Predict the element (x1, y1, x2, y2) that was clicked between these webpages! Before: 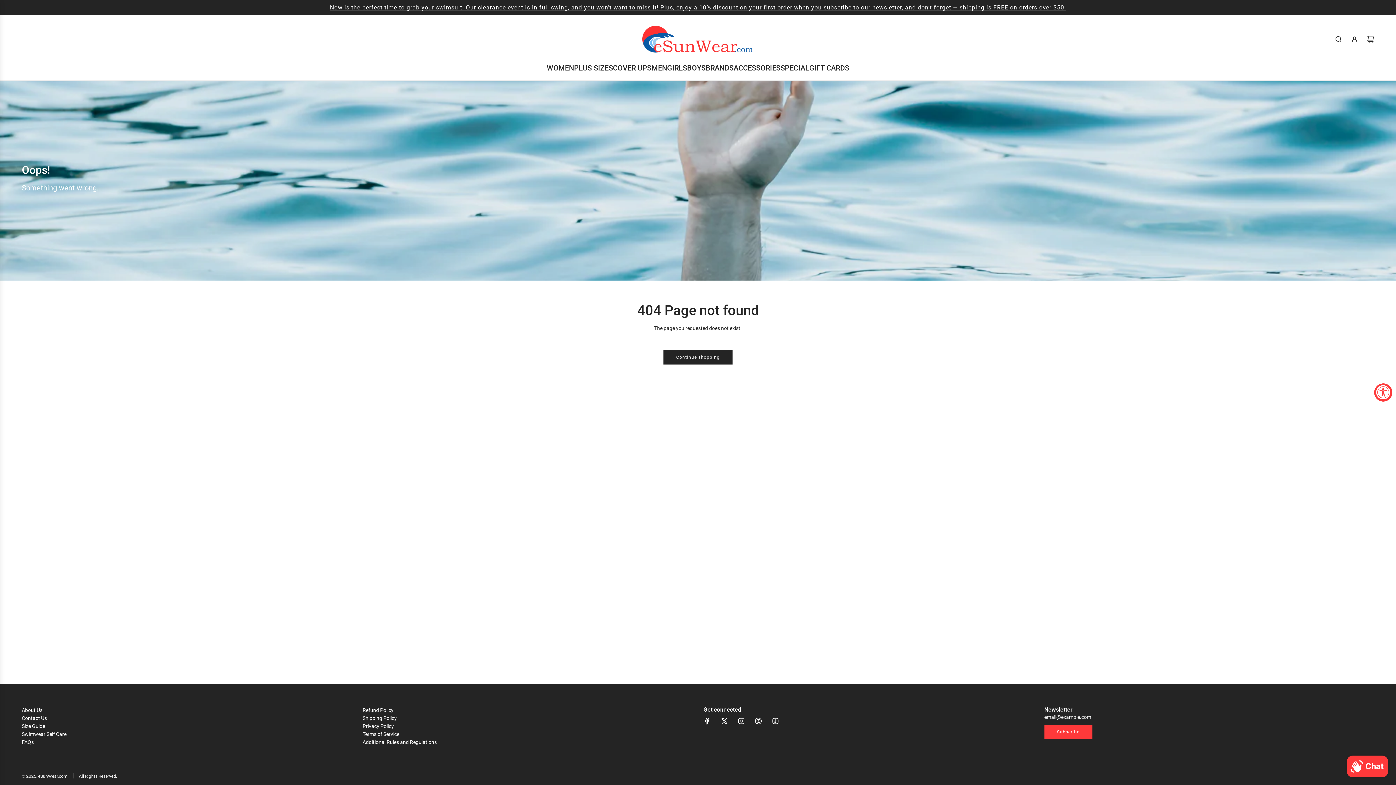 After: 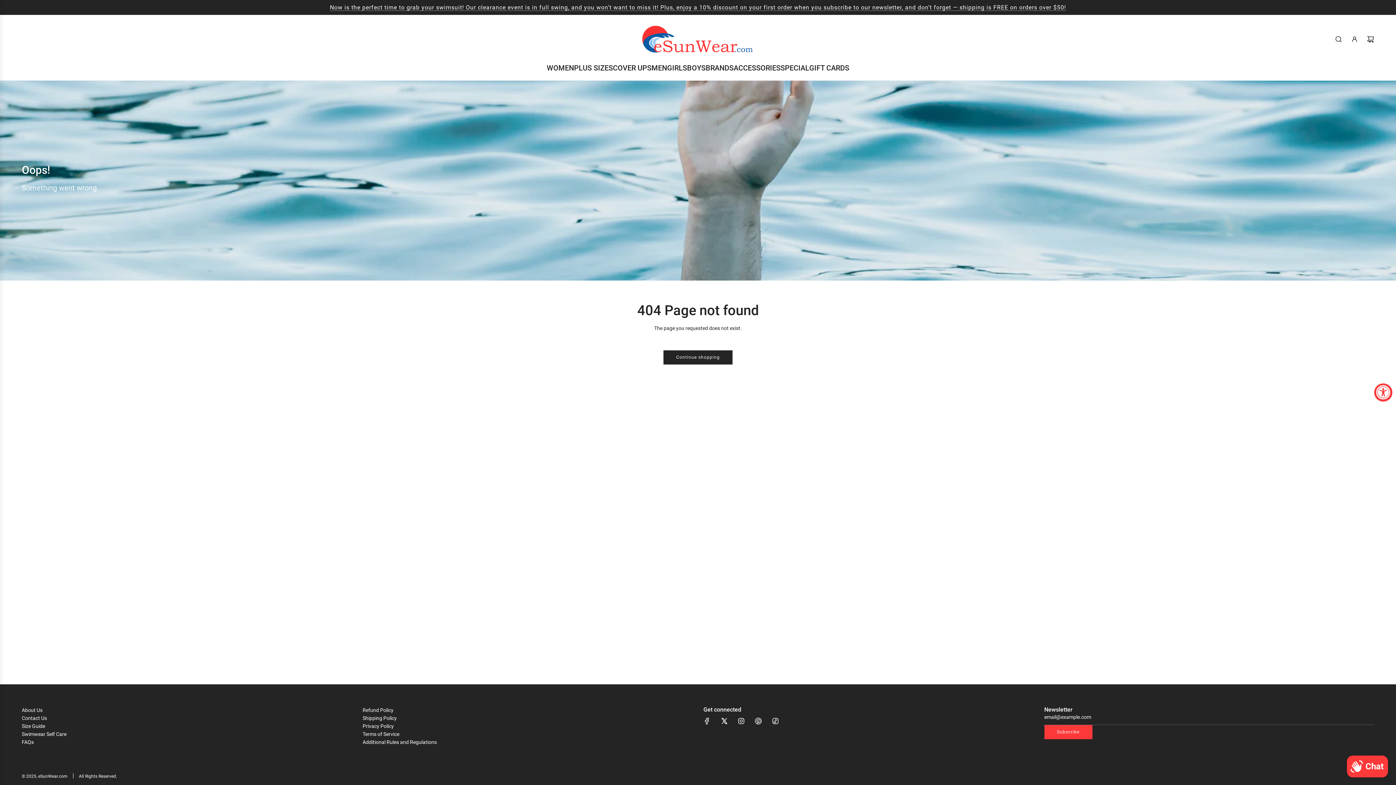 Action: label: Facebook bbox: (699, 713, 715, 729)